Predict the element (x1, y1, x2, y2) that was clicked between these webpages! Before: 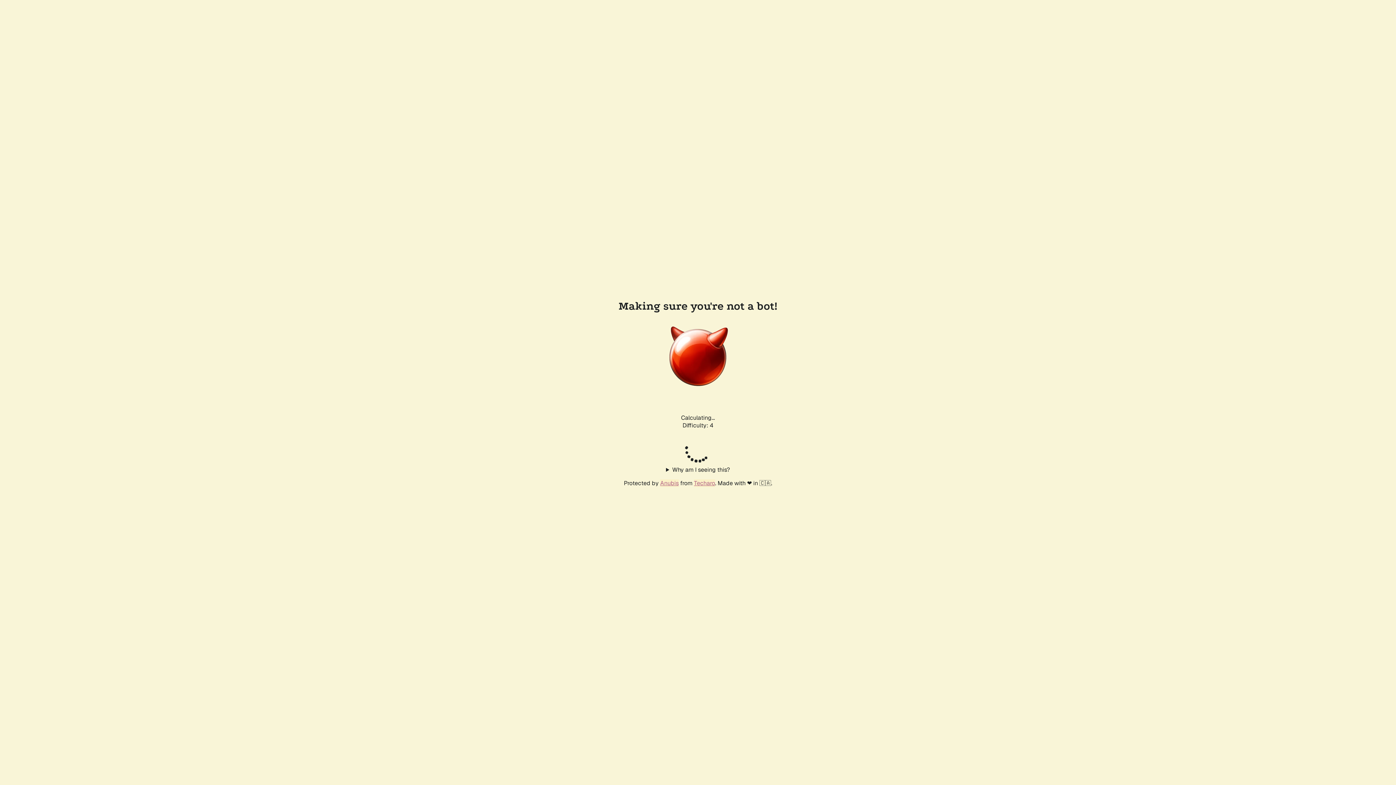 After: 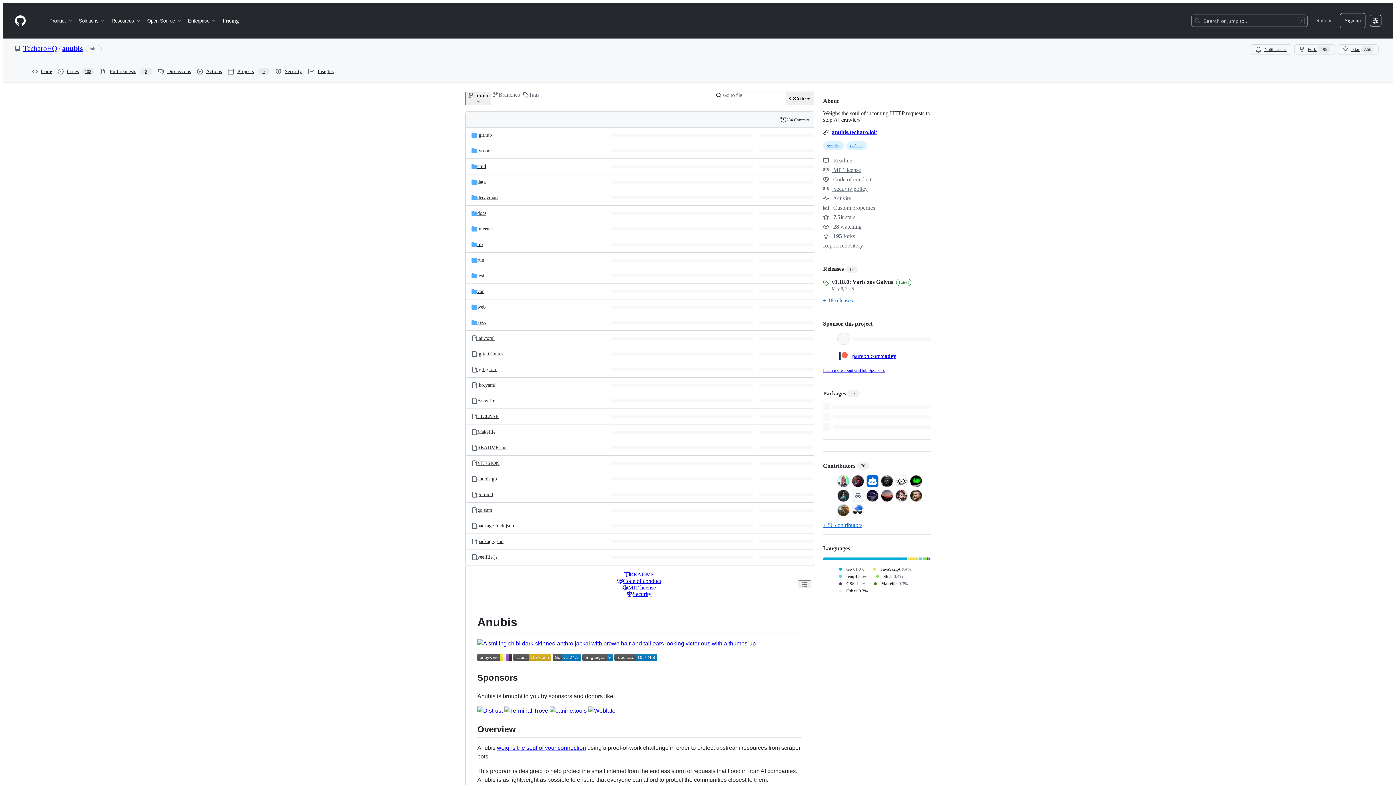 Action: bbox: (660, 479, 678, 487) label: Anubis